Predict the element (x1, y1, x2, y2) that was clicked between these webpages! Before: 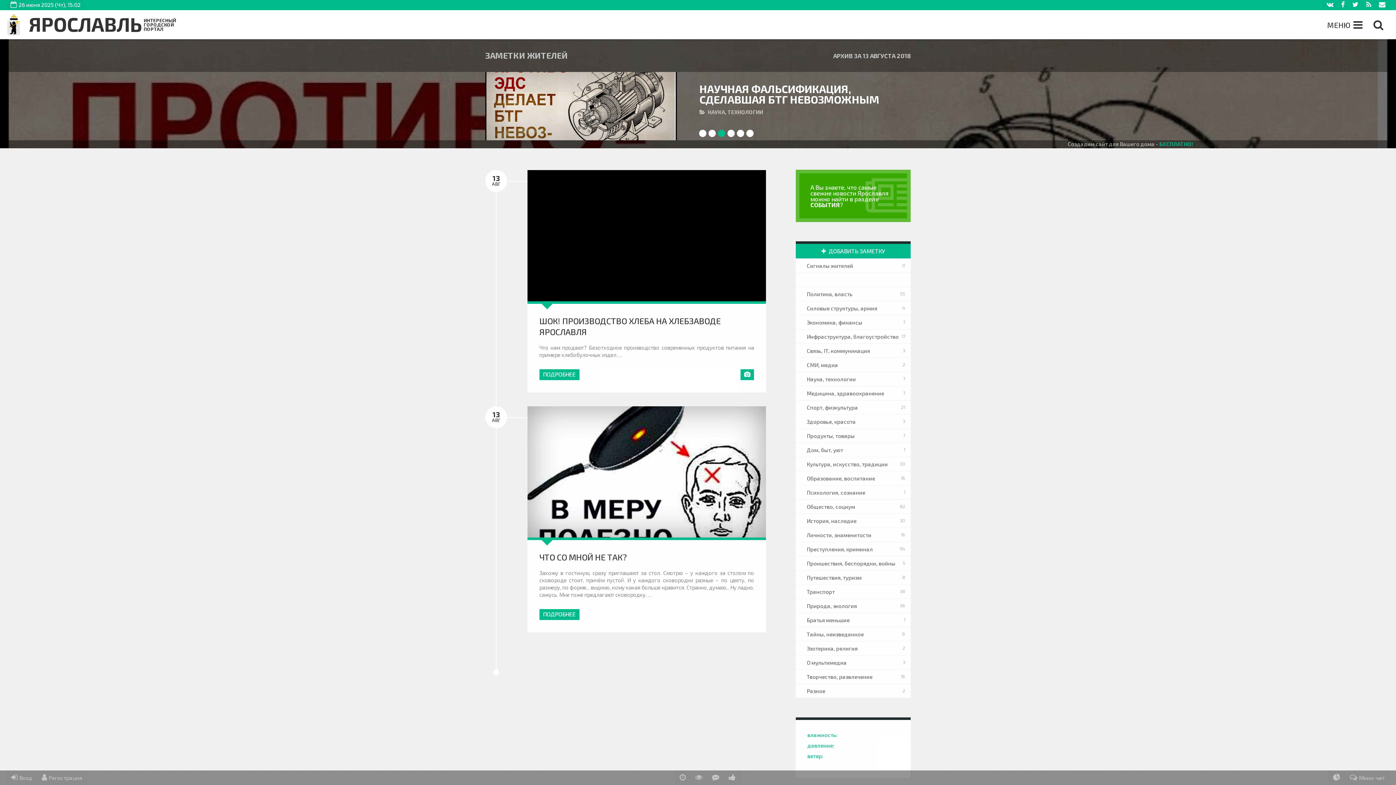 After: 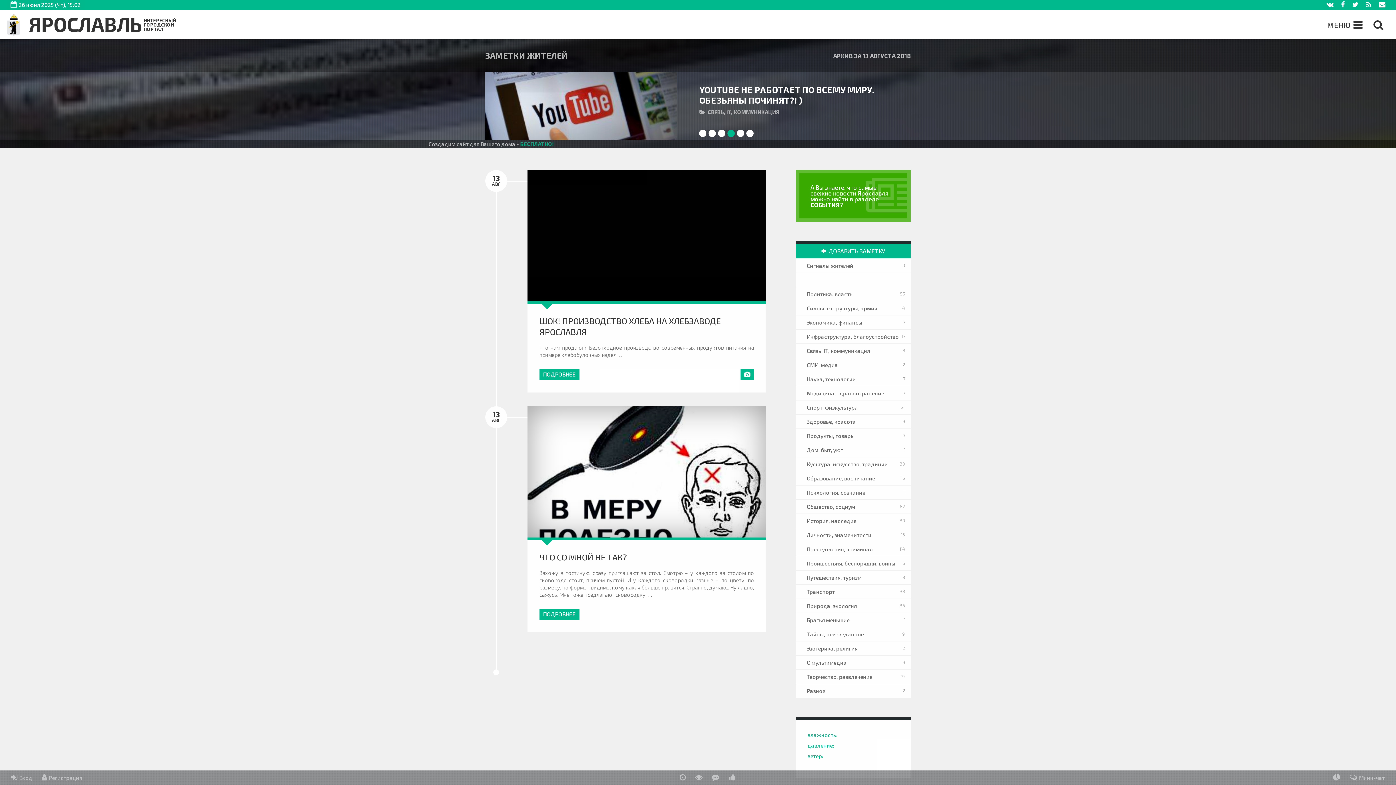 Action: bbox: (727, 129, 734, 137) label: 4